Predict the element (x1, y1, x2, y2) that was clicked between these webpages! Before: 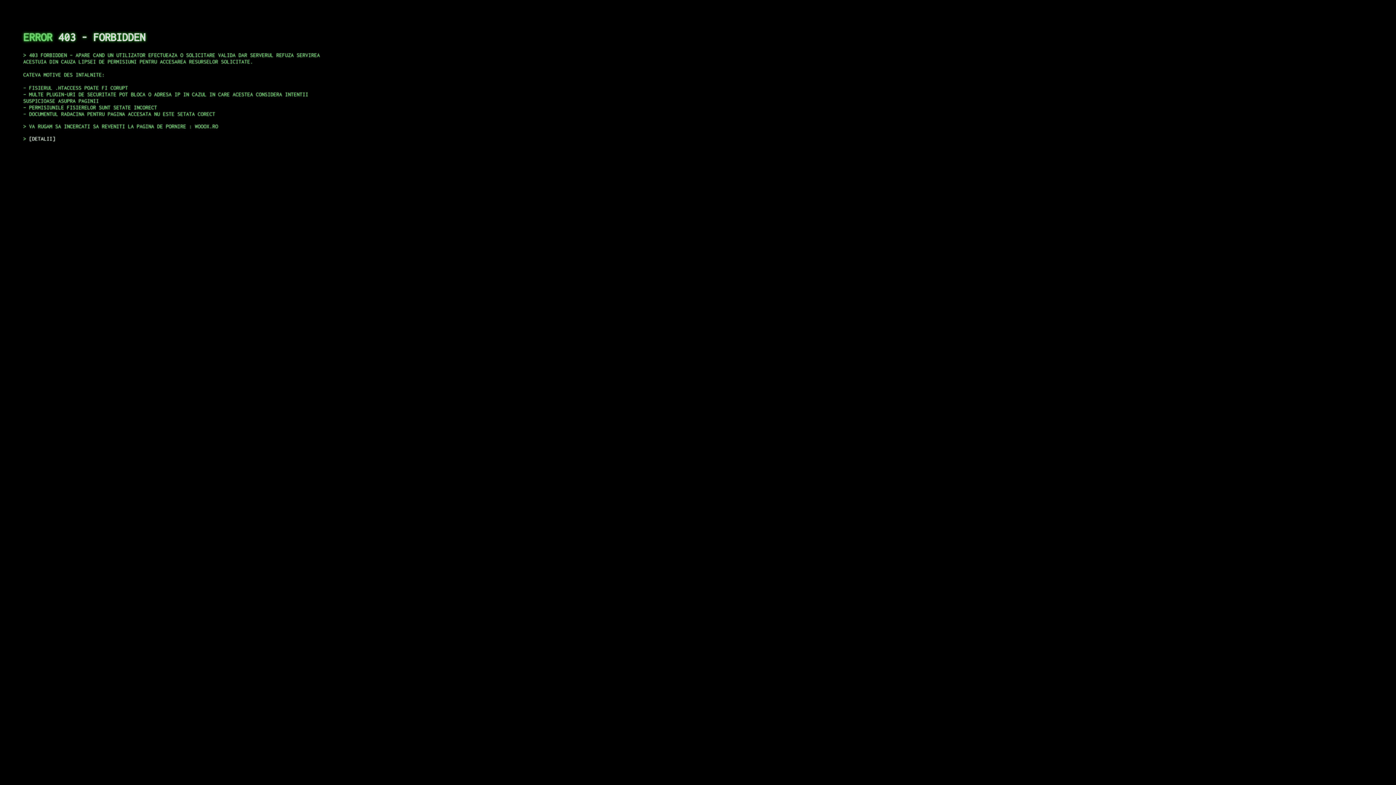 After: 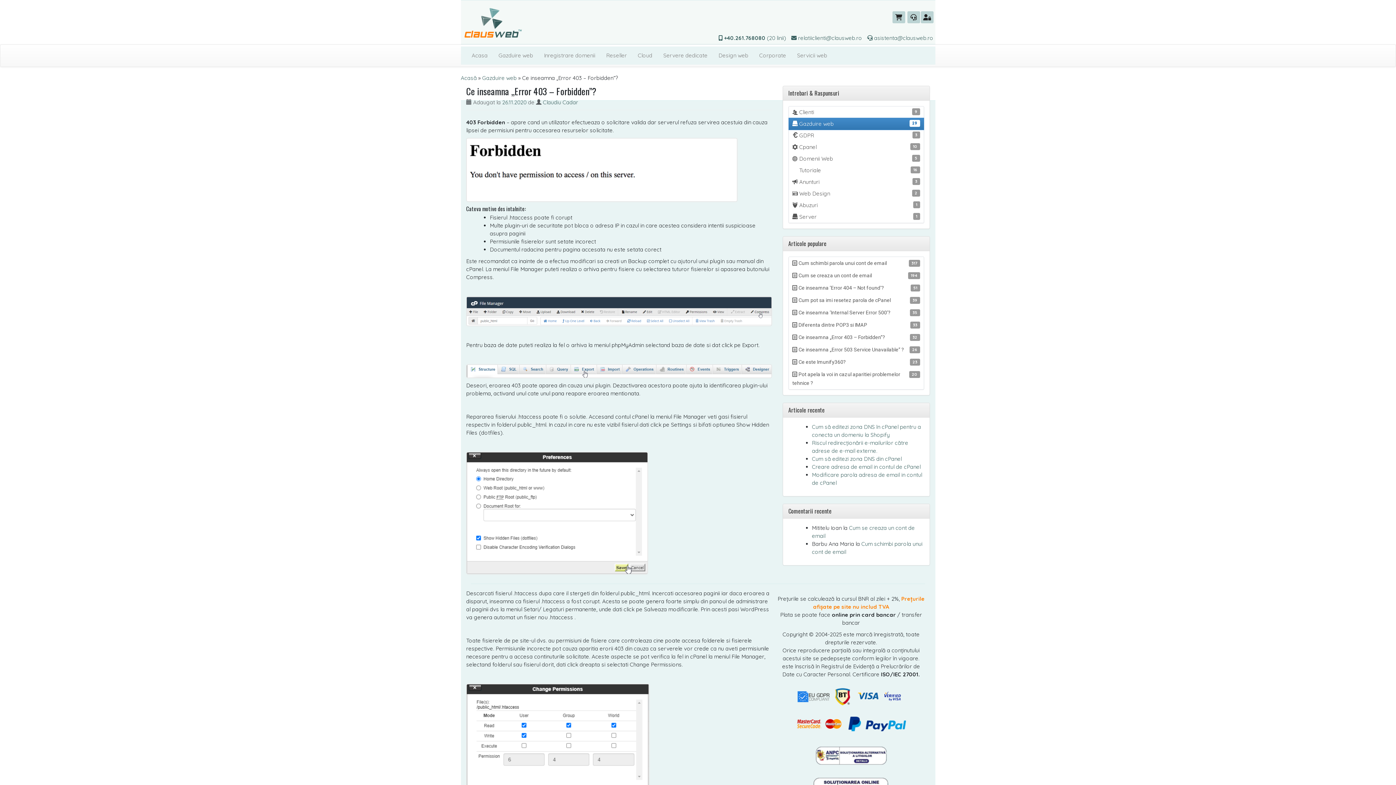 Action: bbox: (29, 135, 55, 141) label: DETALII